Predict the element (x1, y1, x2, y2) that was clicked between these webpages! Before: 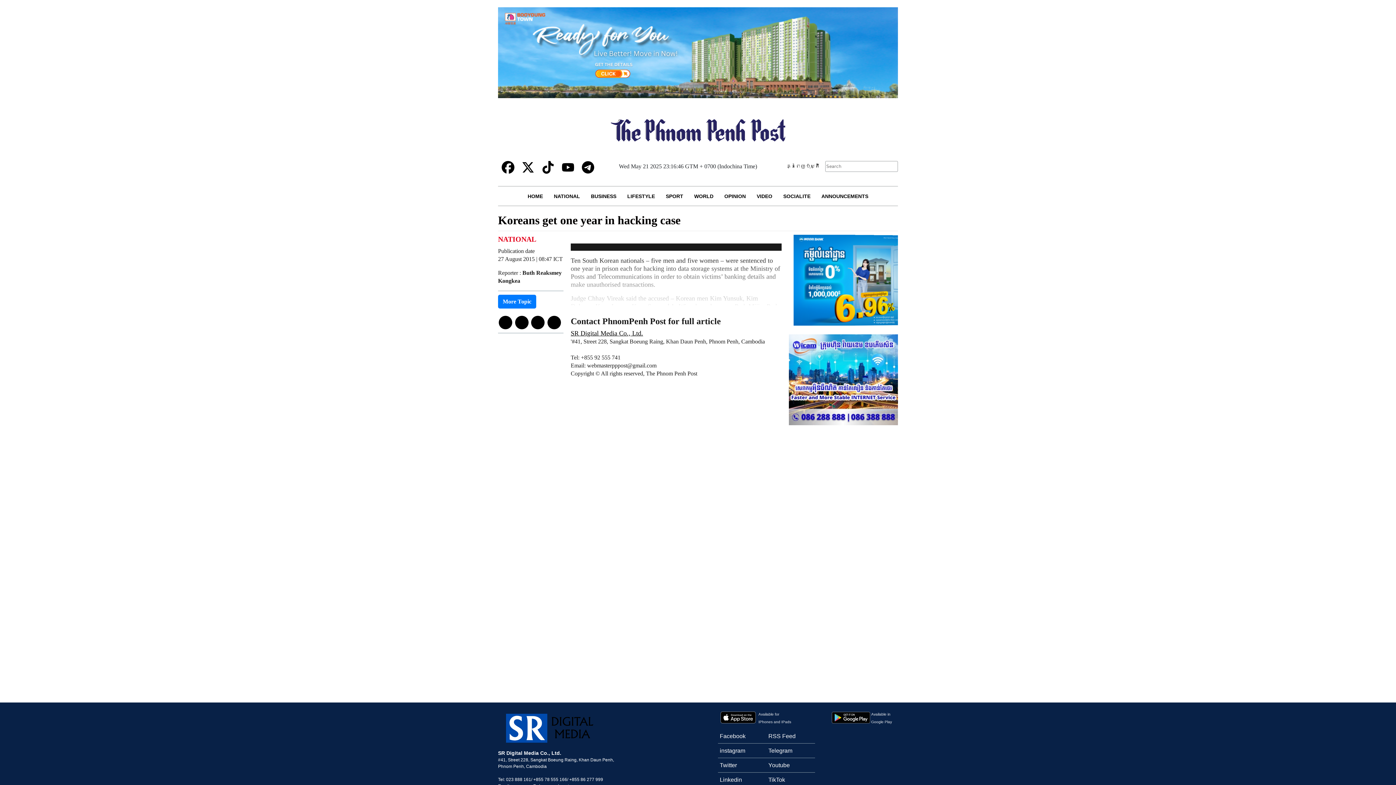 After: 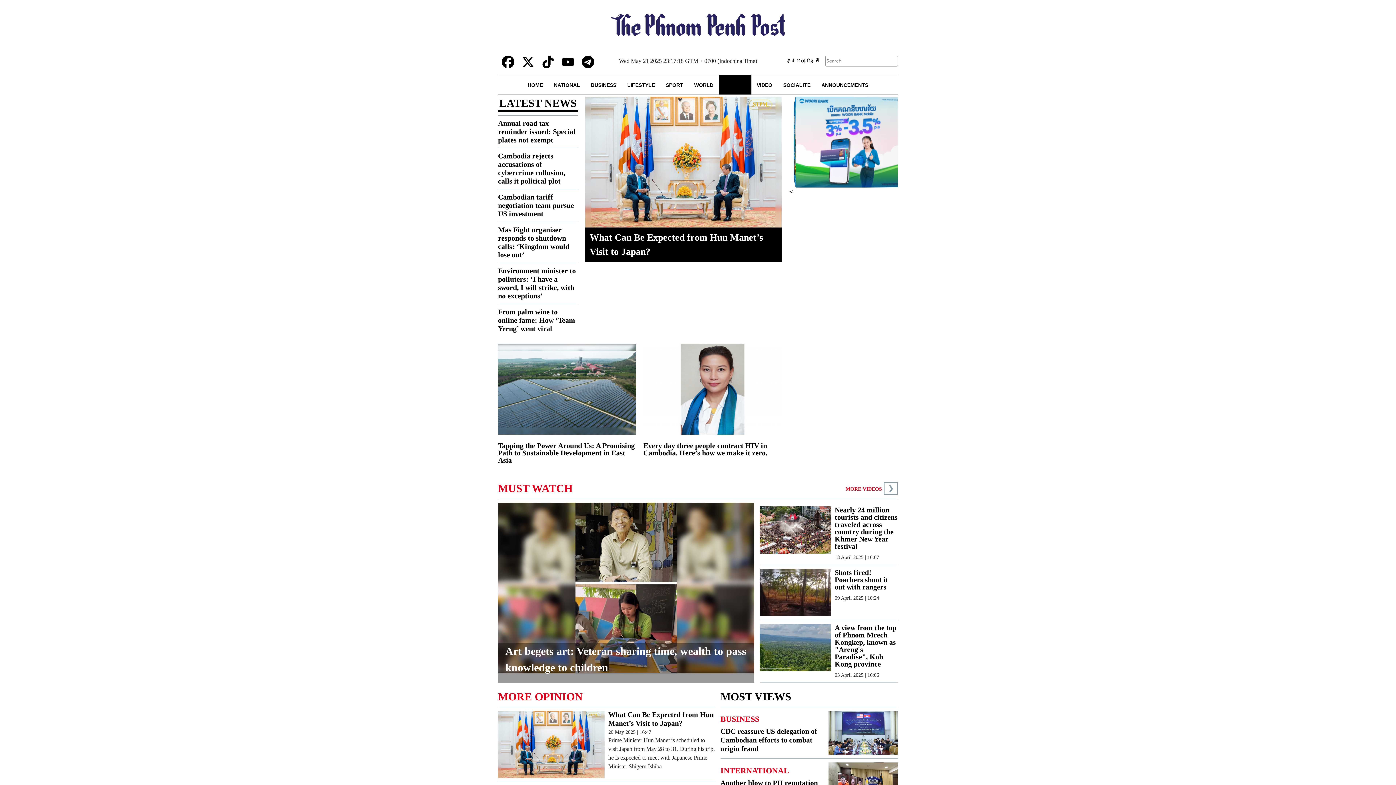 Action: label: OPINION bbox: (719, 186, 751, 205)